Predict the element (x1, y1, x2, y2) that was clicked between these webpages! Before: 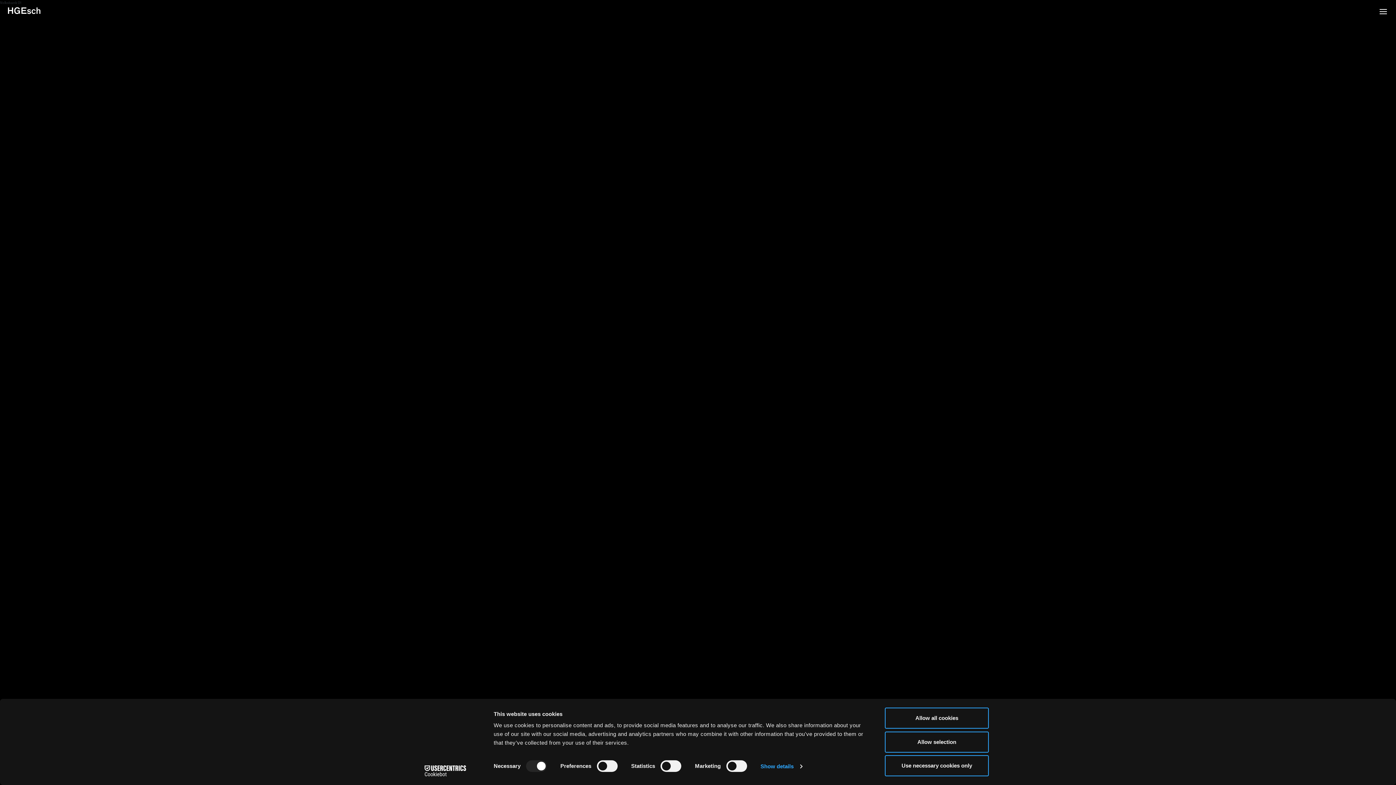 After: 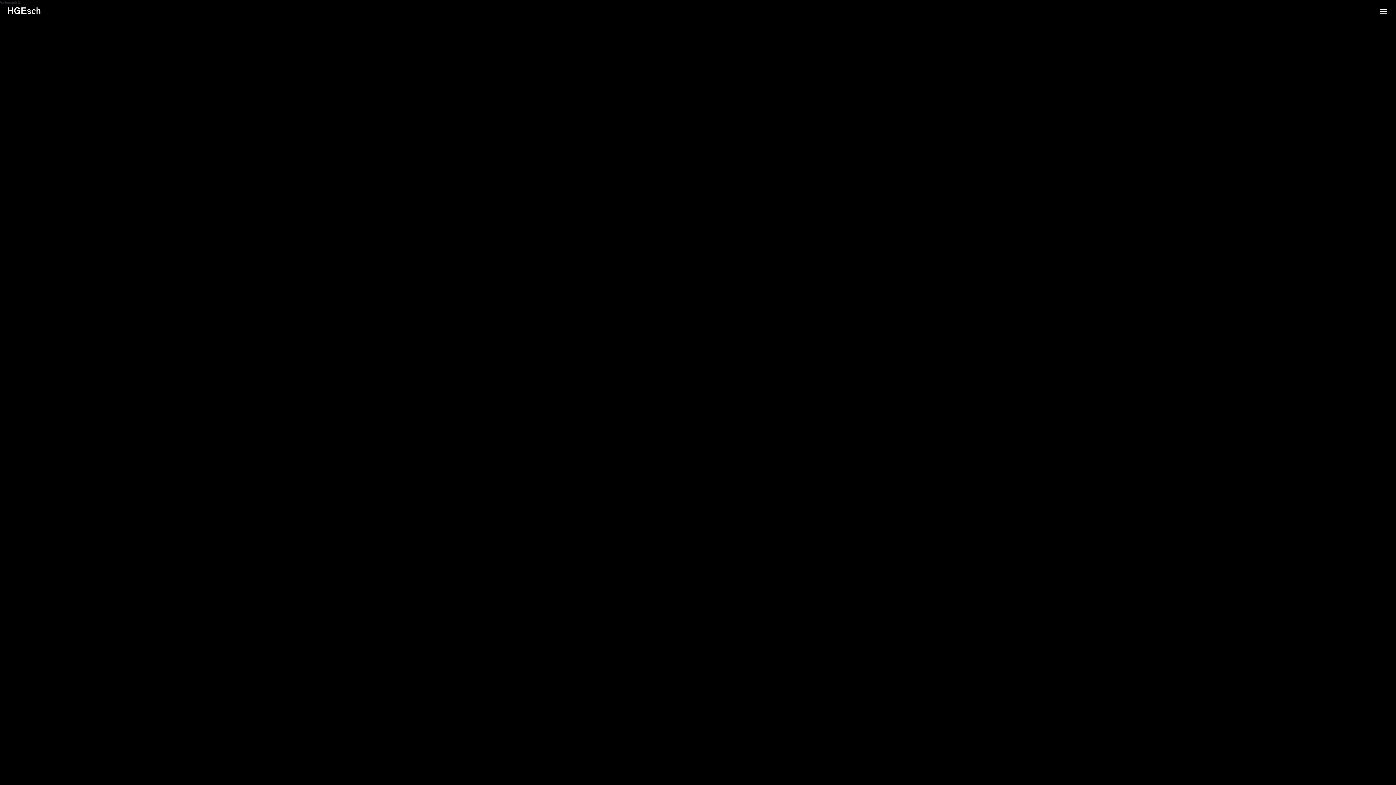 Action: bbox: (885, 755, 989, 776) label: Use necessary cookies only